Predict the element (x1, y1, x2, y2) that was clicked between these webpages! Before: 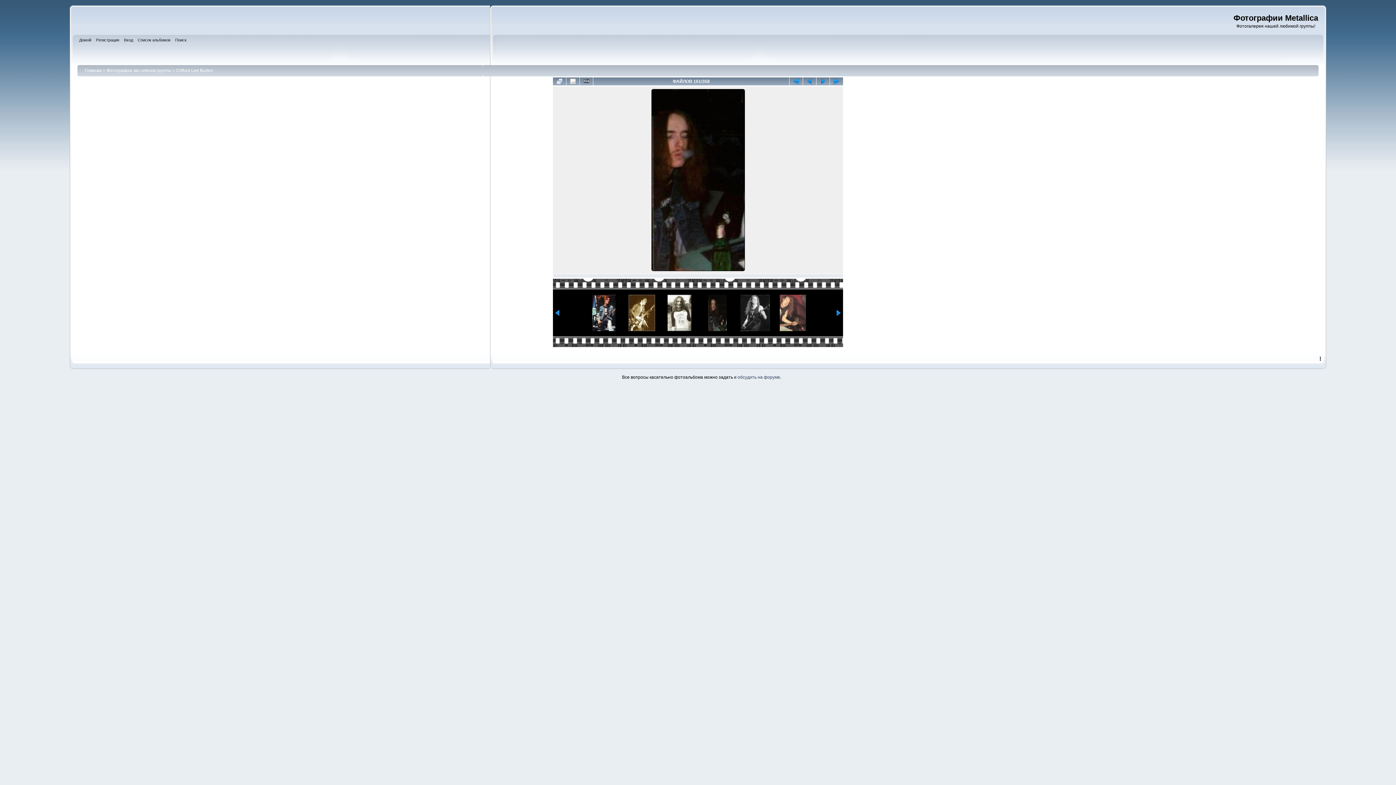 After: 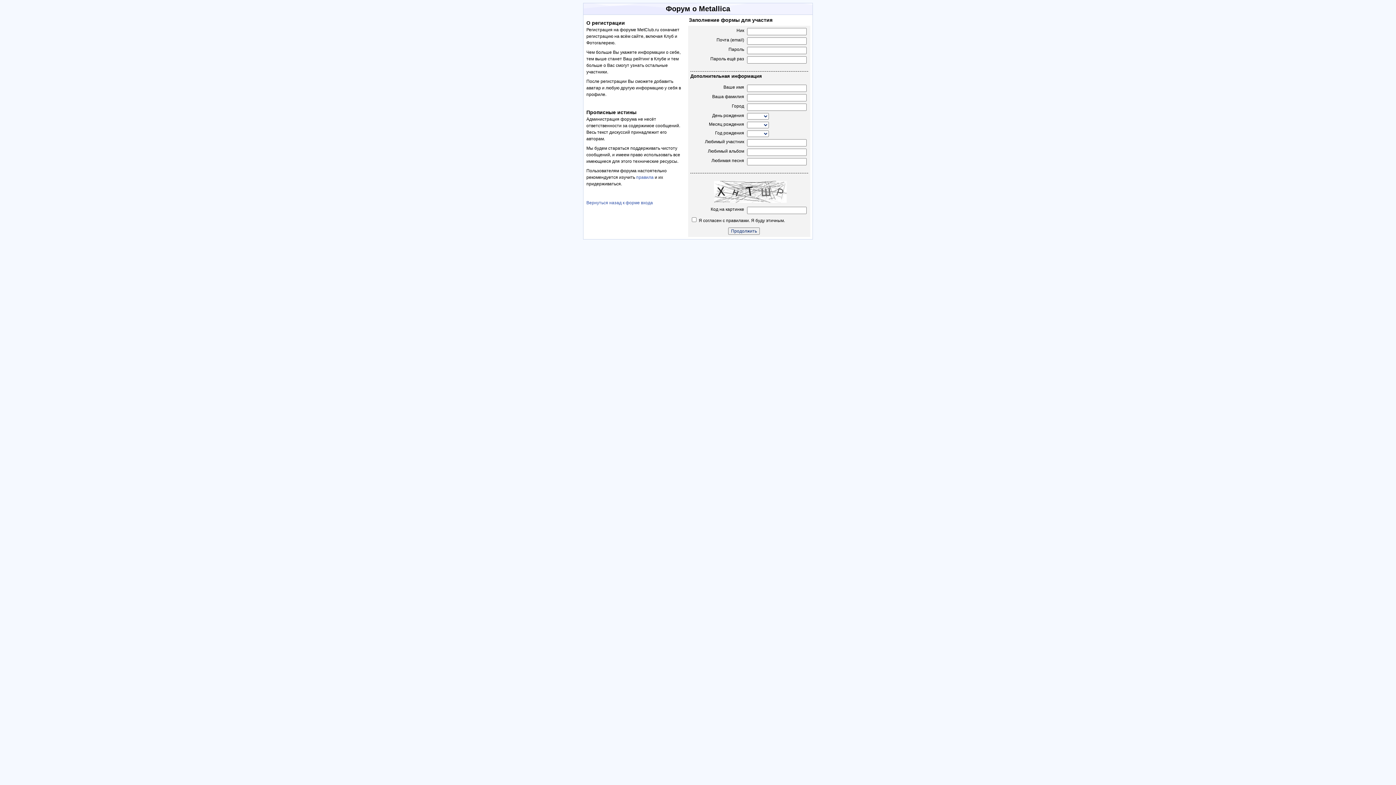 Action: label: Регистрация bbox: (96, 36, 121, 44)